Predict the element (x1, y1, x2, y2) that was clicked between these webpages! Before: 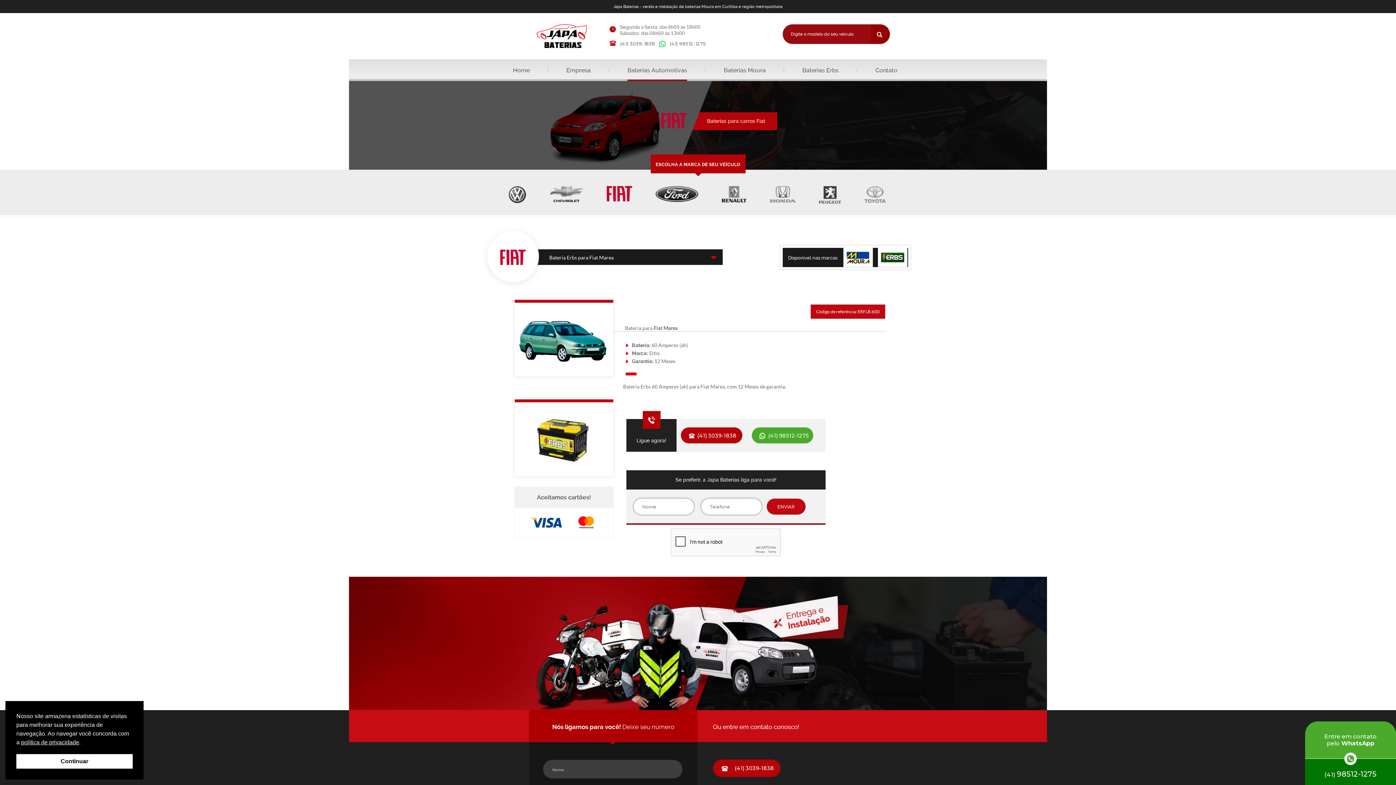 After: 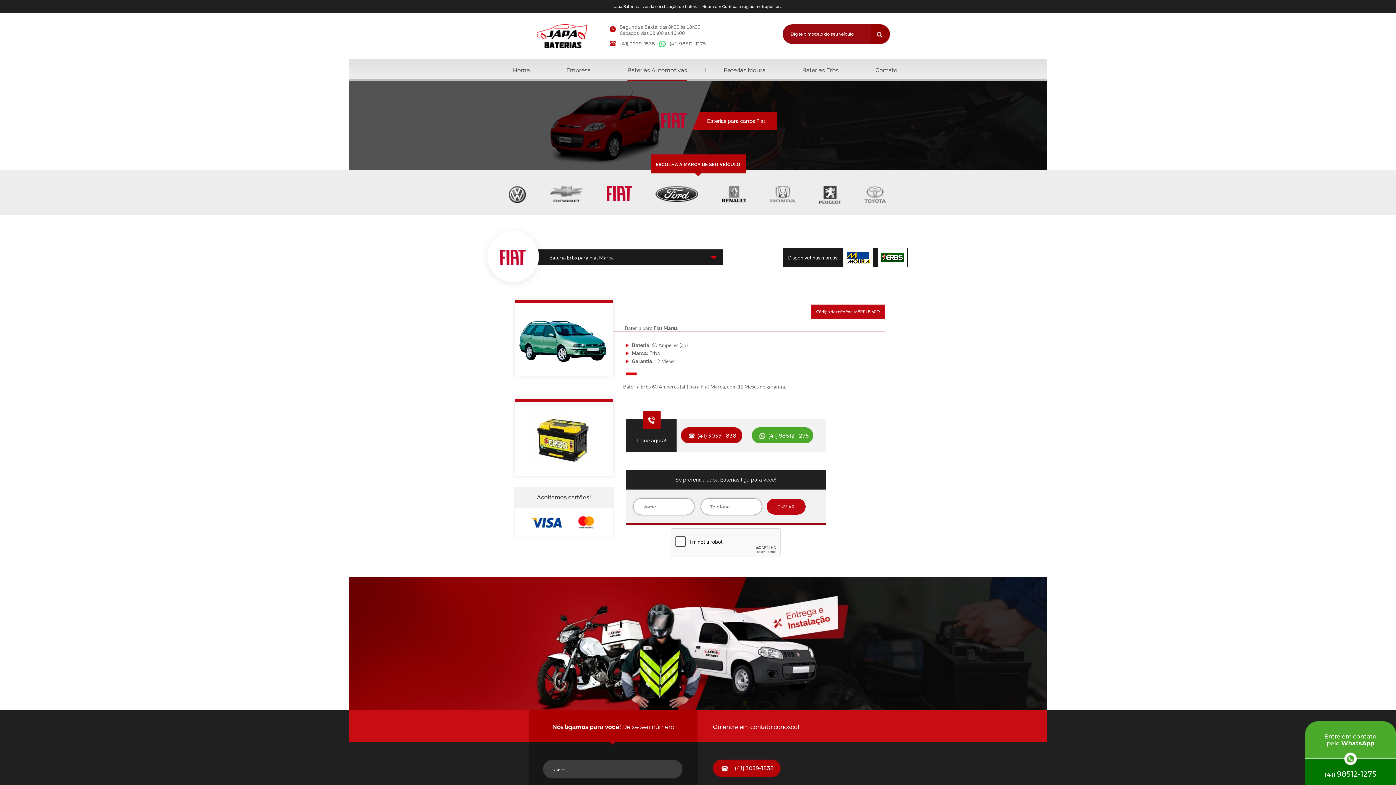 Action: label: (41) 3039-1838 bbox: (681, 427, 742, 443)